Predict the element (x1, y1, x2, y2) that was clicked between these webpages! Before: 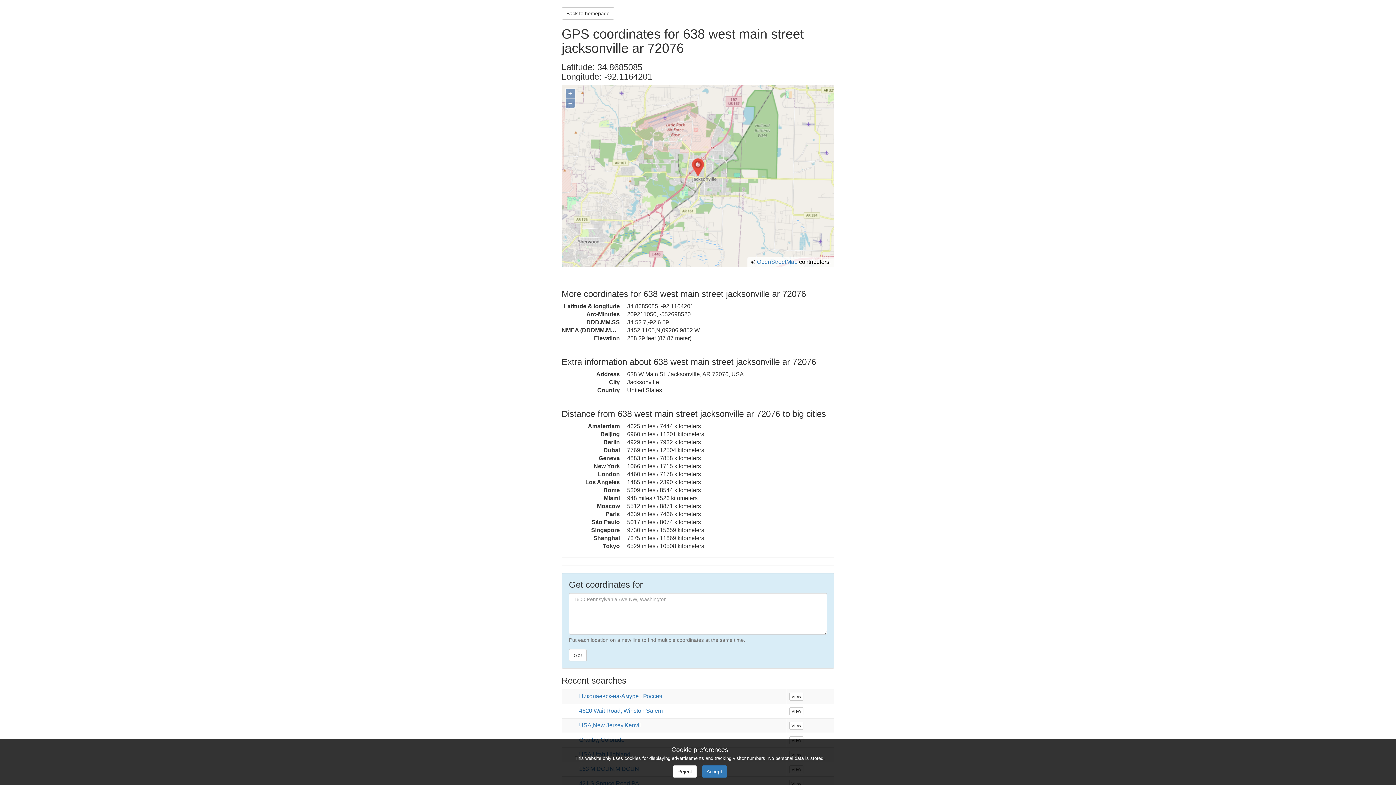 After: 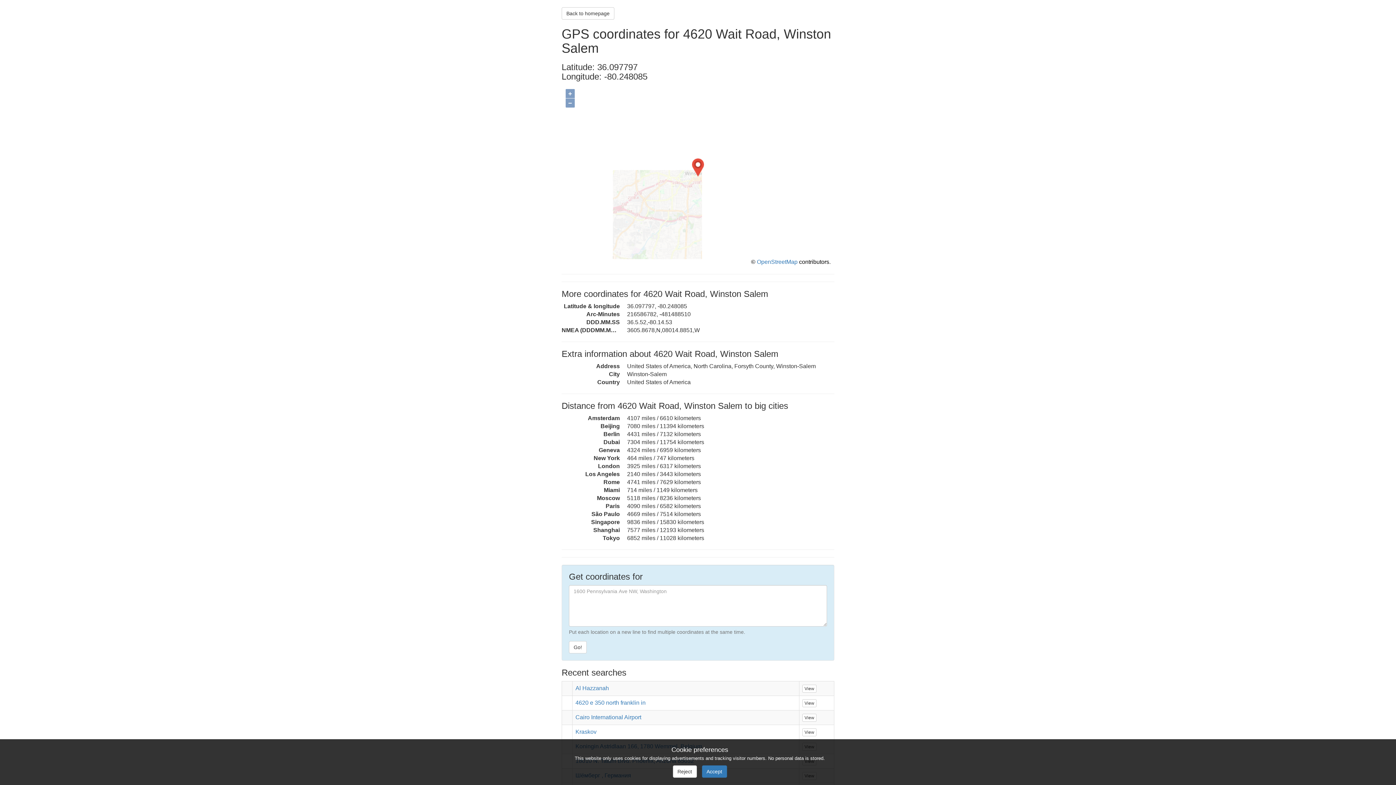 Action: bbox: (789, 707, 803, 715) label: View